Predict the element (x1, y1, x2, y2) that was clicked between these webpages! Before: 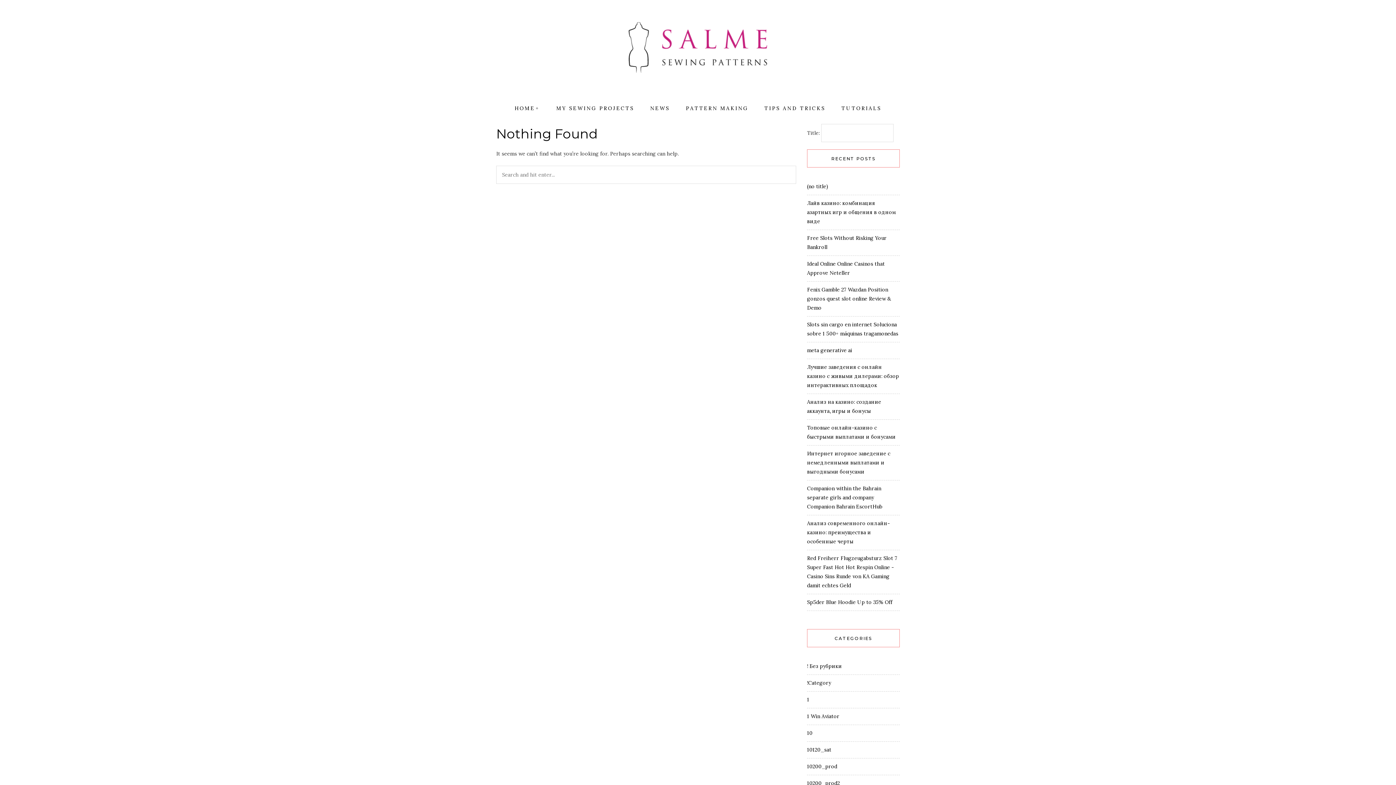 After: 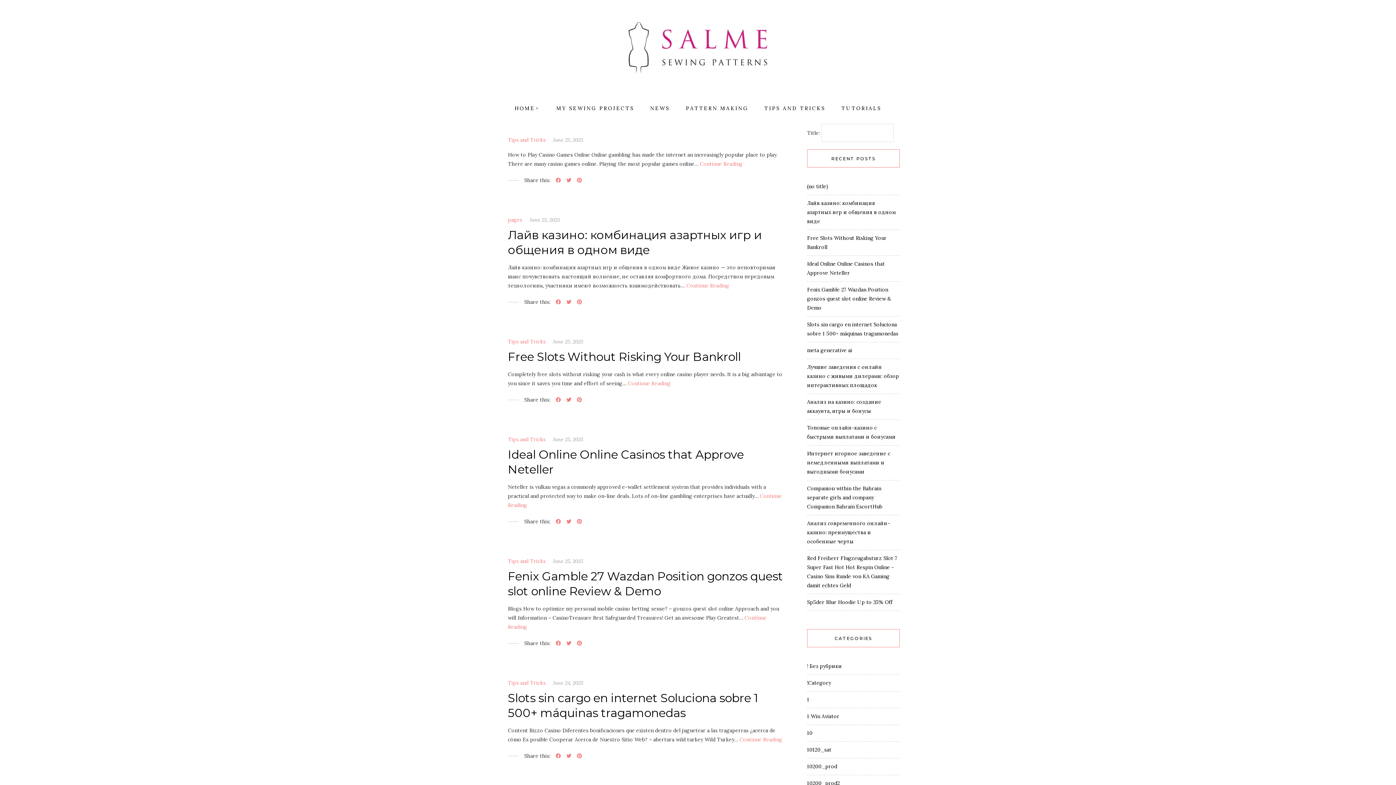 Action: bbox: (581, 34, 815, 56)